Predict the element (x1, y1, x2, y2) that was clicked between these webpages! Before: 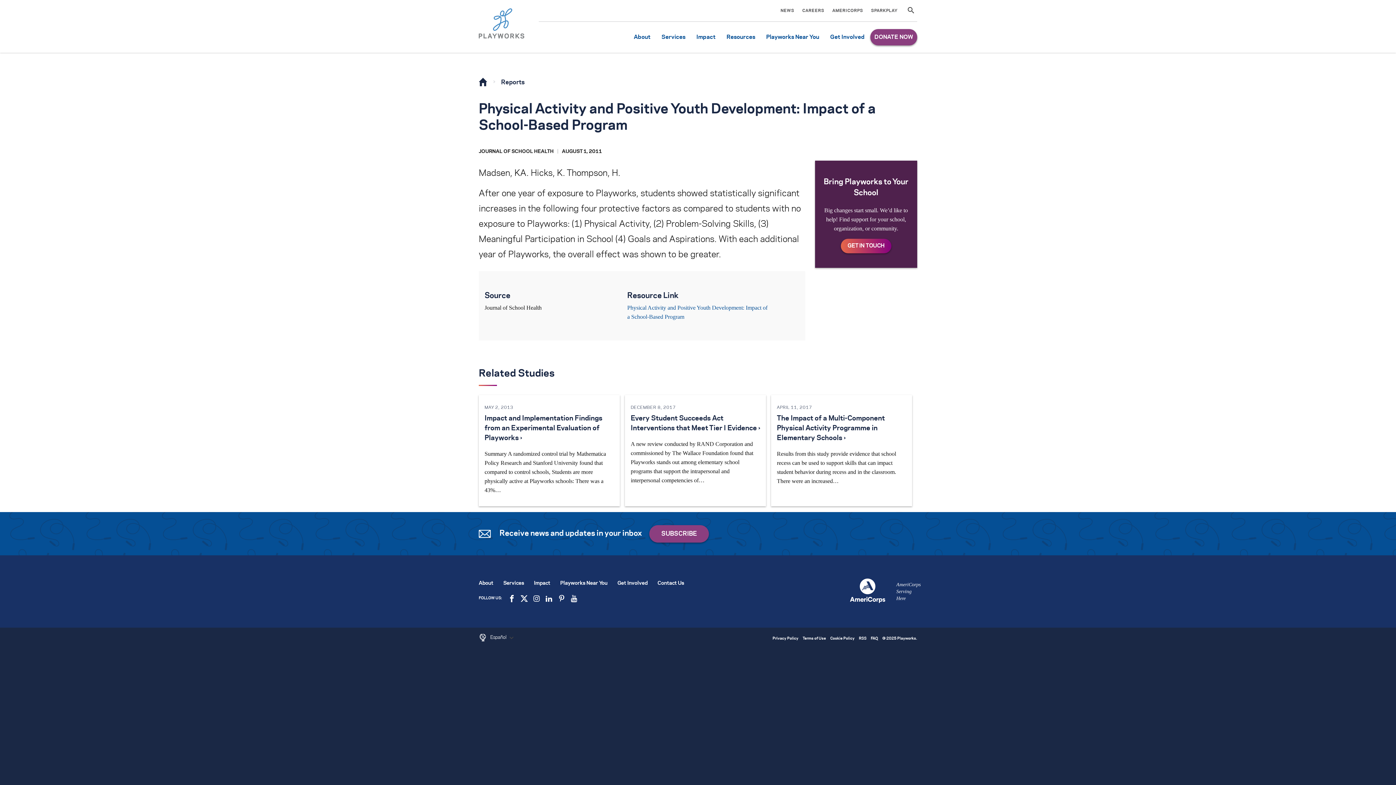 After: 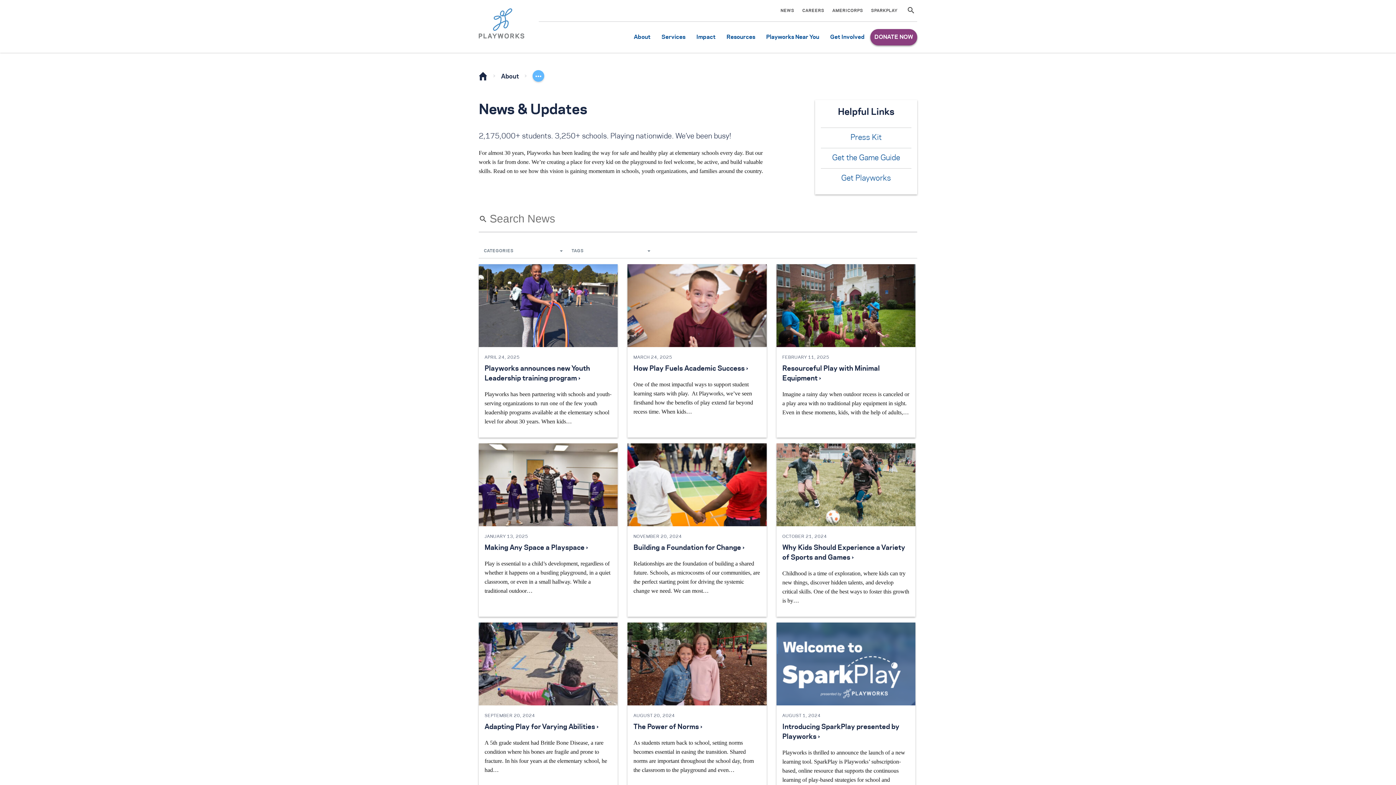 Action: label: NEWS bbox: (780, 8, 794, 13)